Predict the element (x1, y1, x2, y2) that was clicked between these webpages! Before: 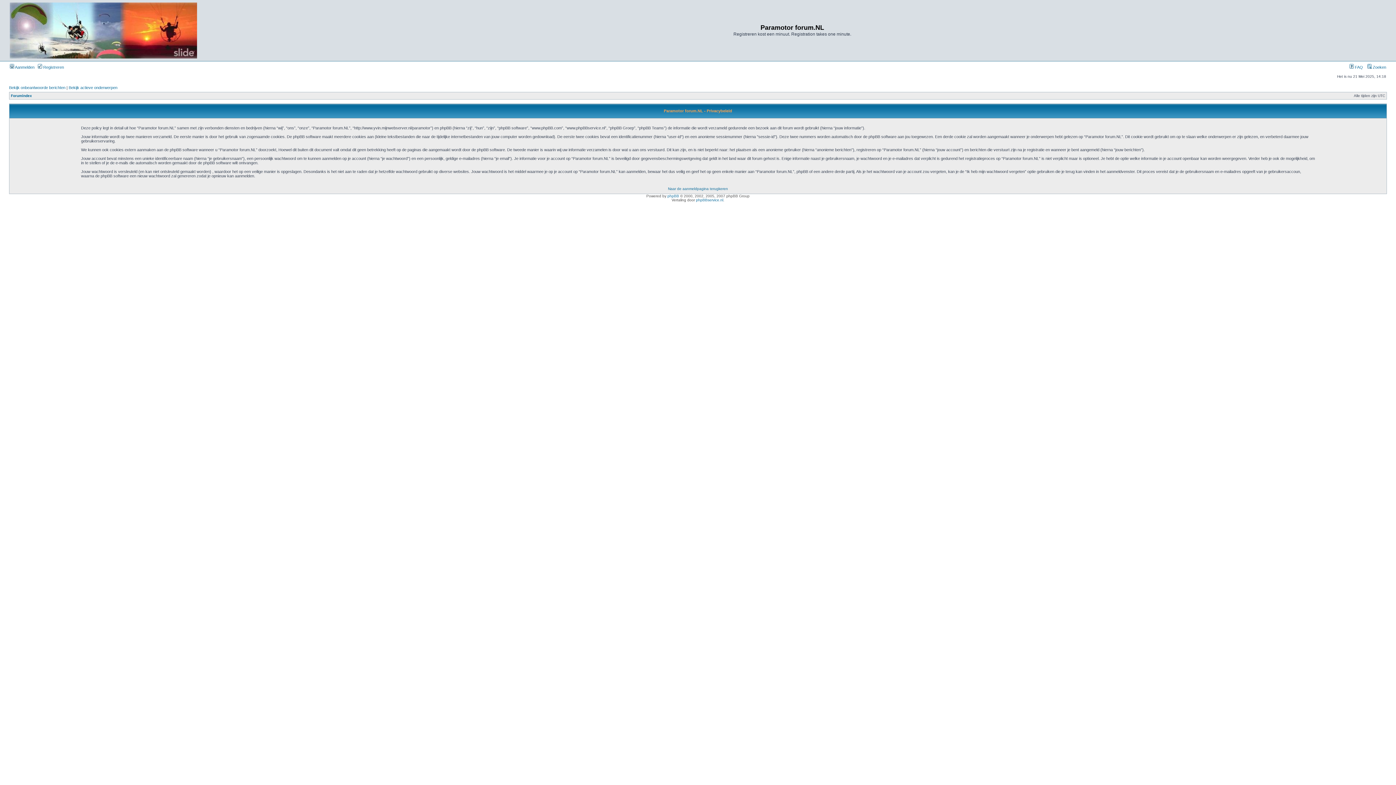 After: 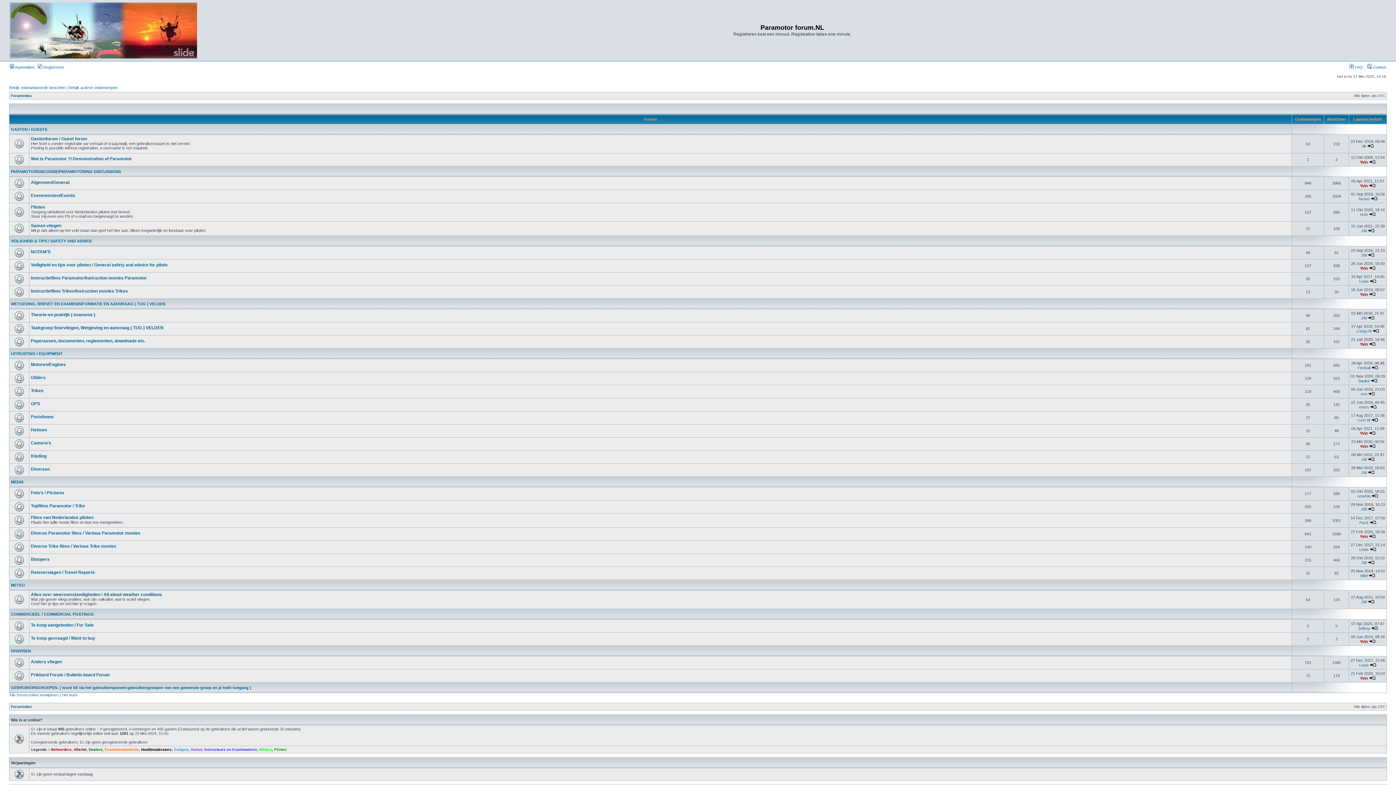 Action: bbox: (9, 55, 197, 59)